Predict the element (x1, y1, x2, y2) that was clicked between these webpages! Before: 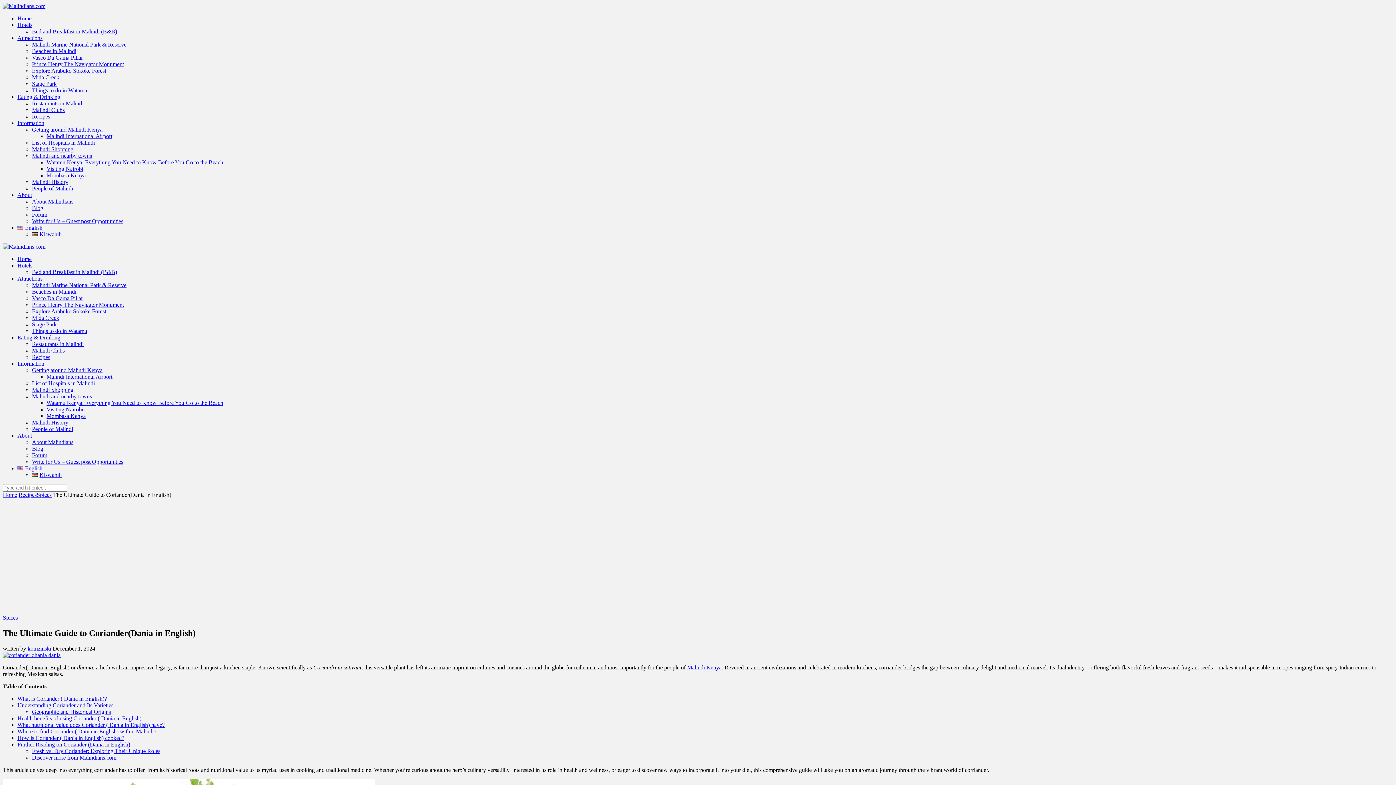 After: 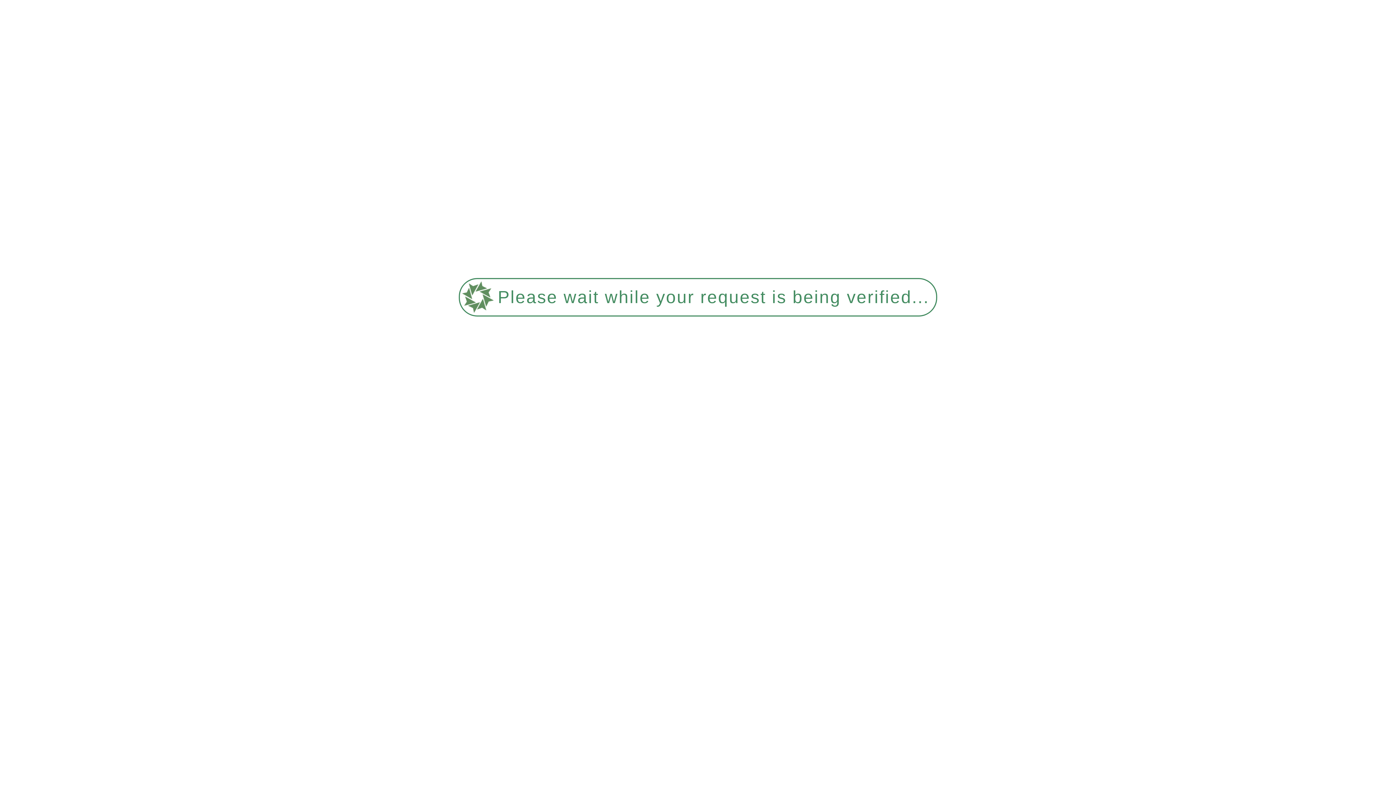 Action: bbox: (46, 413, 85, 419) label: Mombasa Kenya